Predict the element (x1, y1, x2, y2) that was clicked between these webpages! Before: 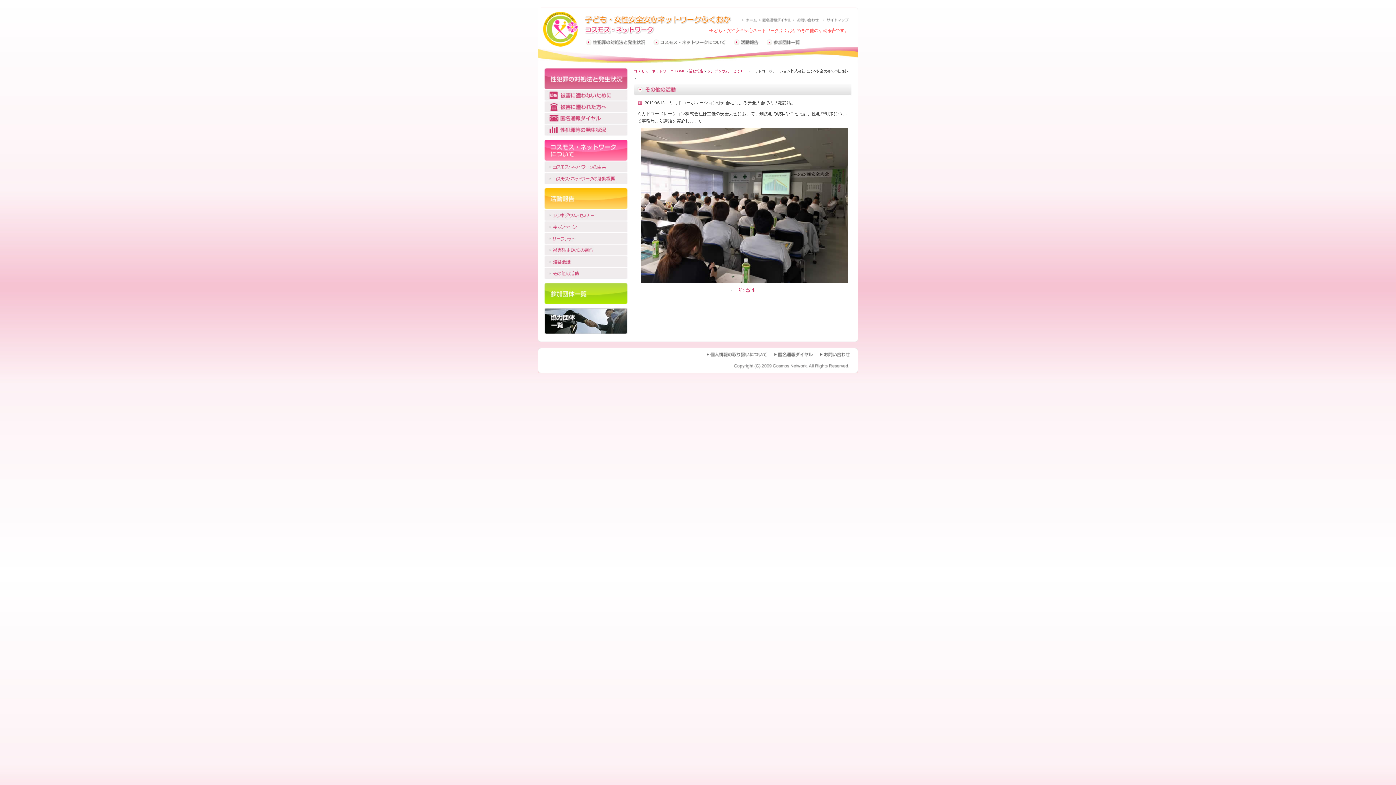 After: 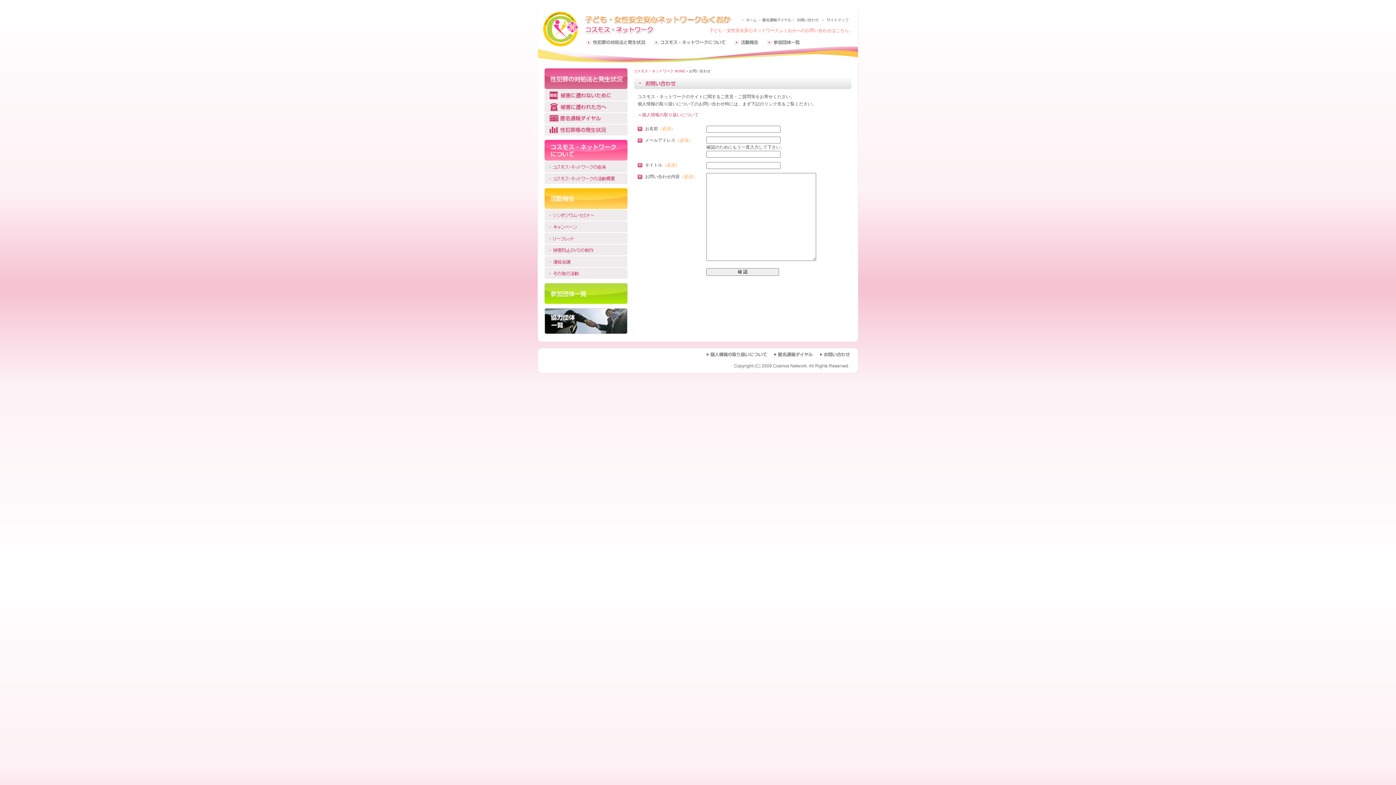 Action: label: お問い合わせ bbox: (815, 351, 852, 358)